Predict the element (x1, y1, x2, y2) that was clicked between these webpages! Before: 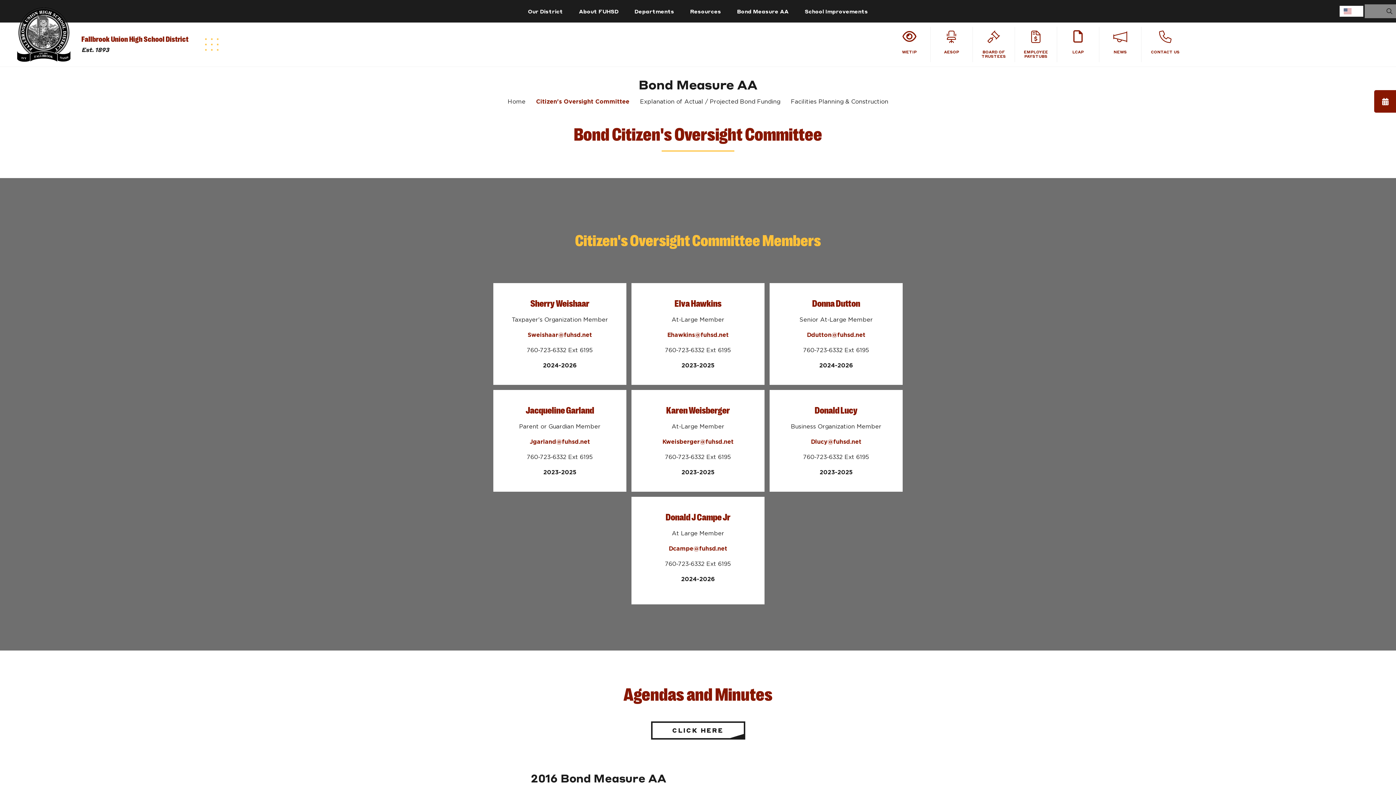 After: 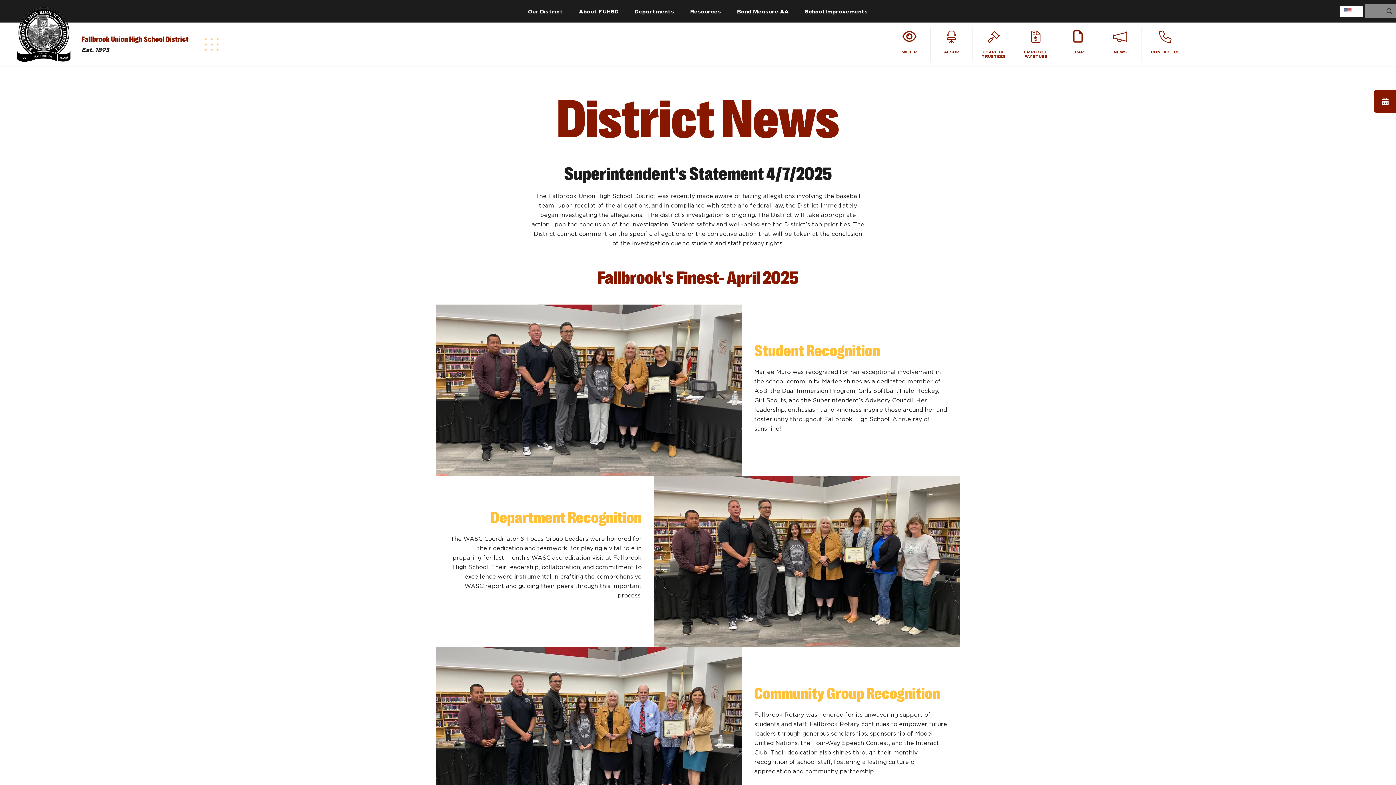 Action: bbox: (1099, 26, 1141, 57) label: NEWS